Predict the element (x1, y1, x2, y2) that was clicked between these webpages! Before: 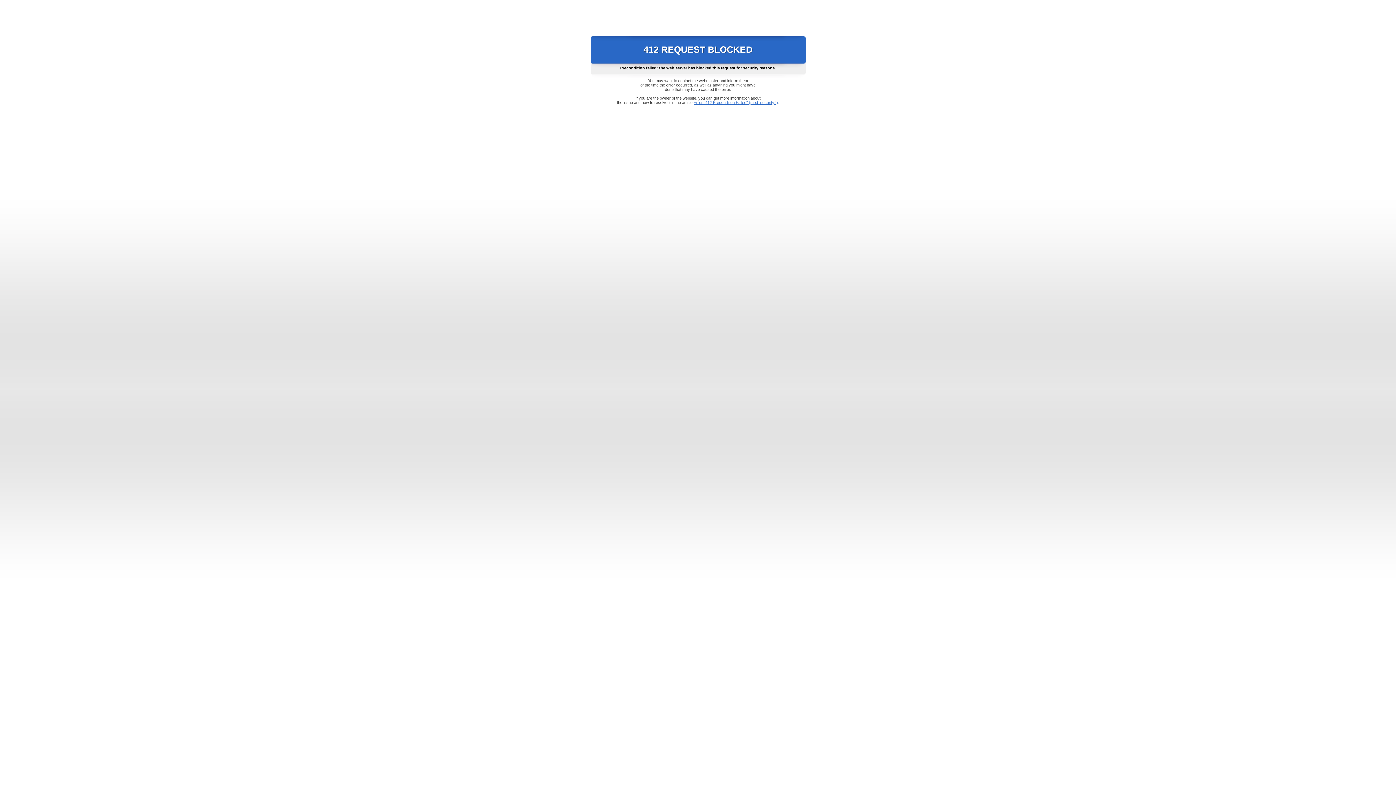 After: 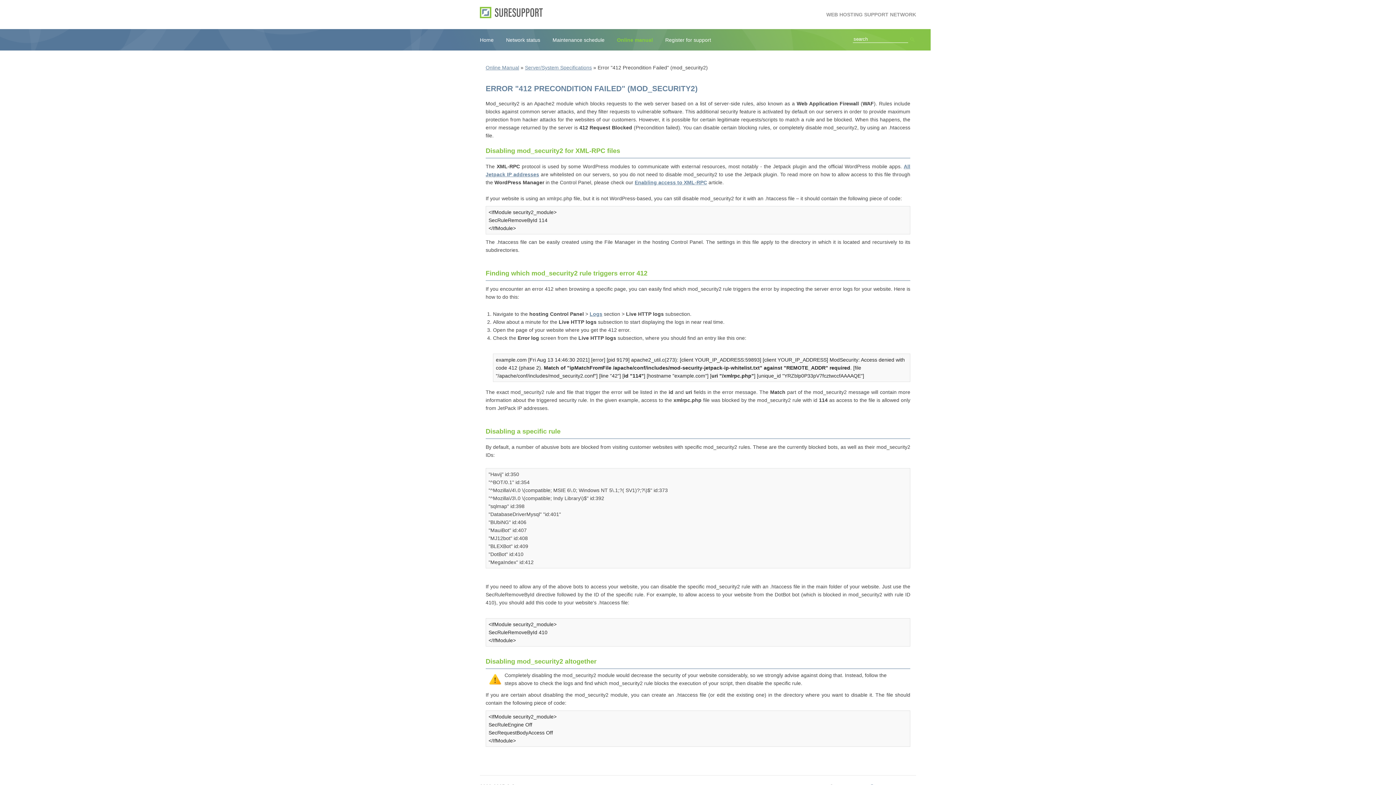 Action: bbox: (693, 100, 778, 104) label: Error "412 Precondition Failed" (mod_security2)